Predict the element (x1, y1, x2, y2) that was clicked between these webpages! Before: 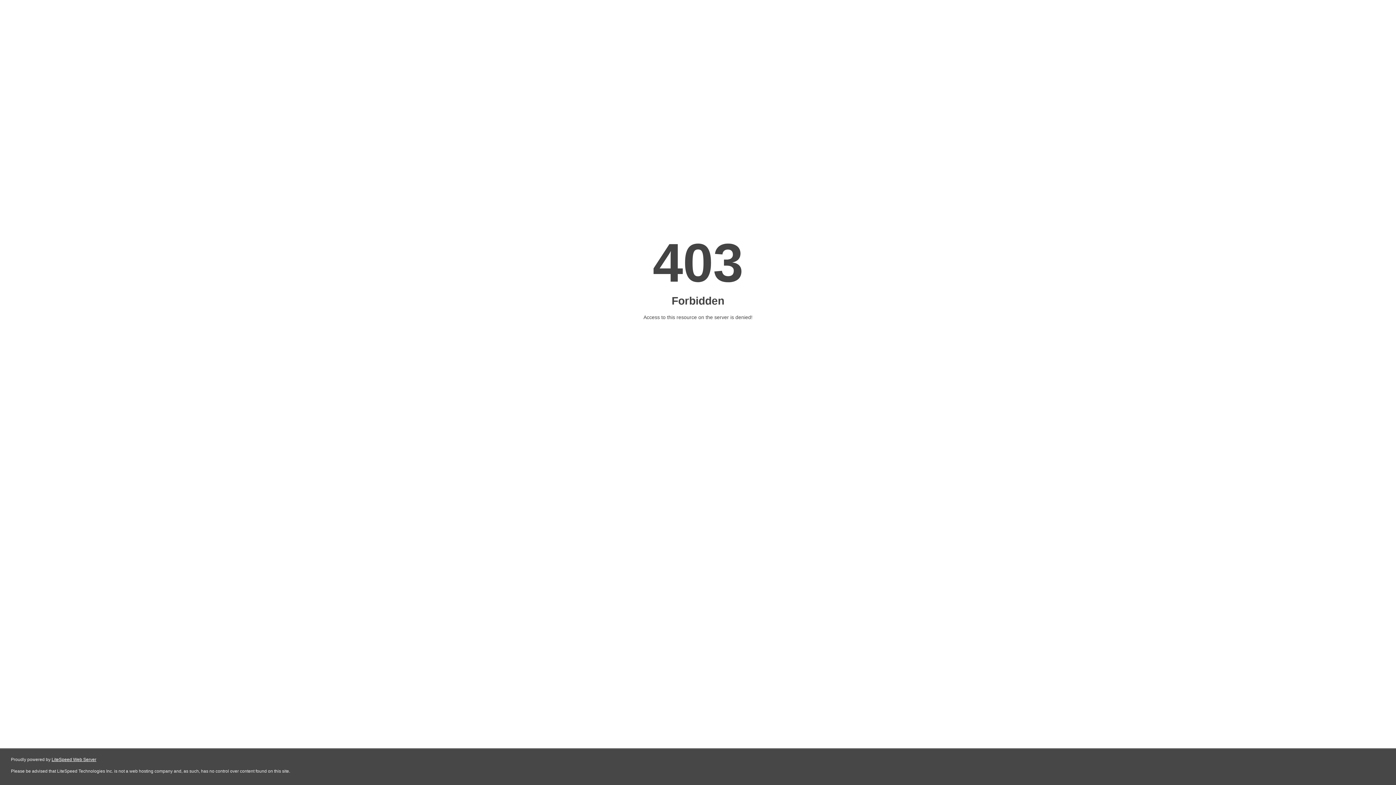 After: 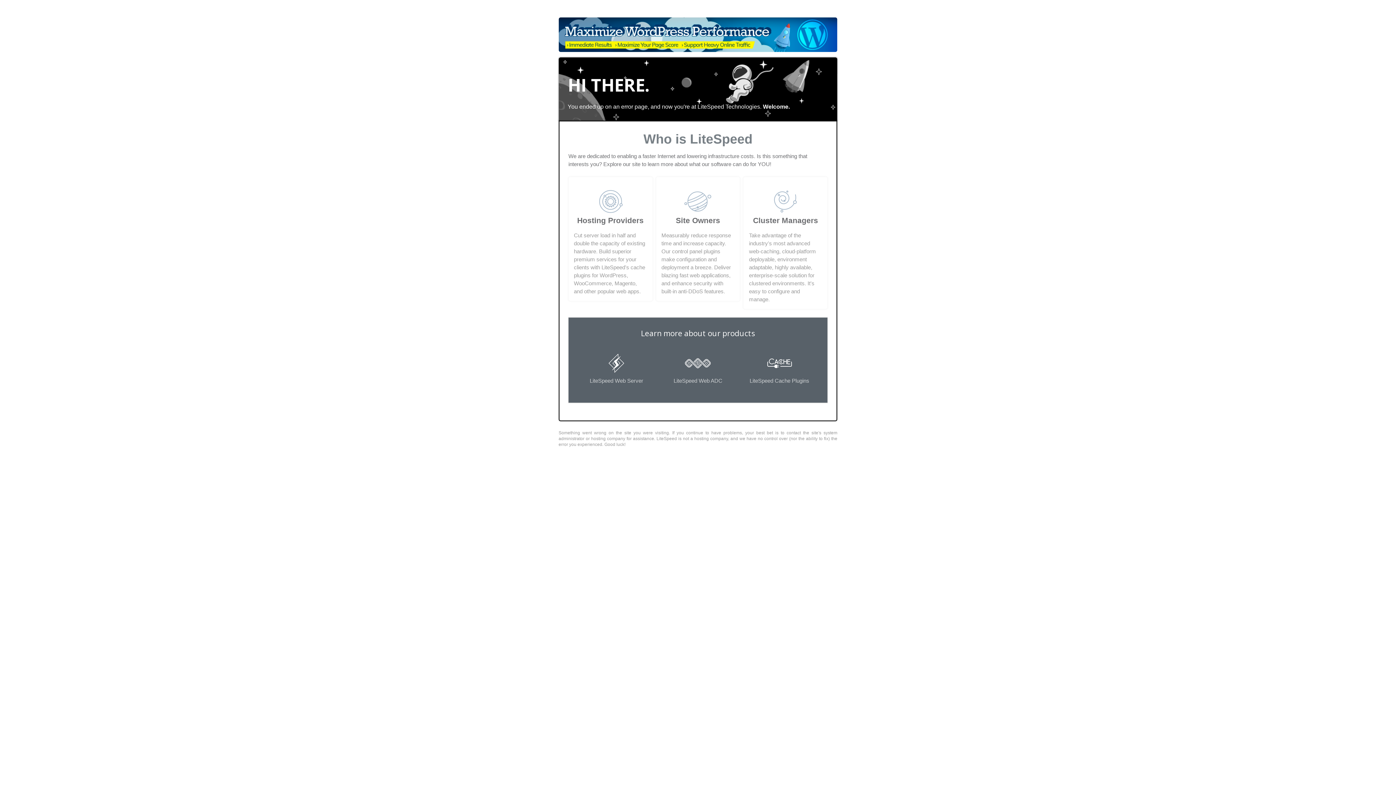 Action: label: LiteSpeed Web Server bbox: (51, 757, 96, 762)